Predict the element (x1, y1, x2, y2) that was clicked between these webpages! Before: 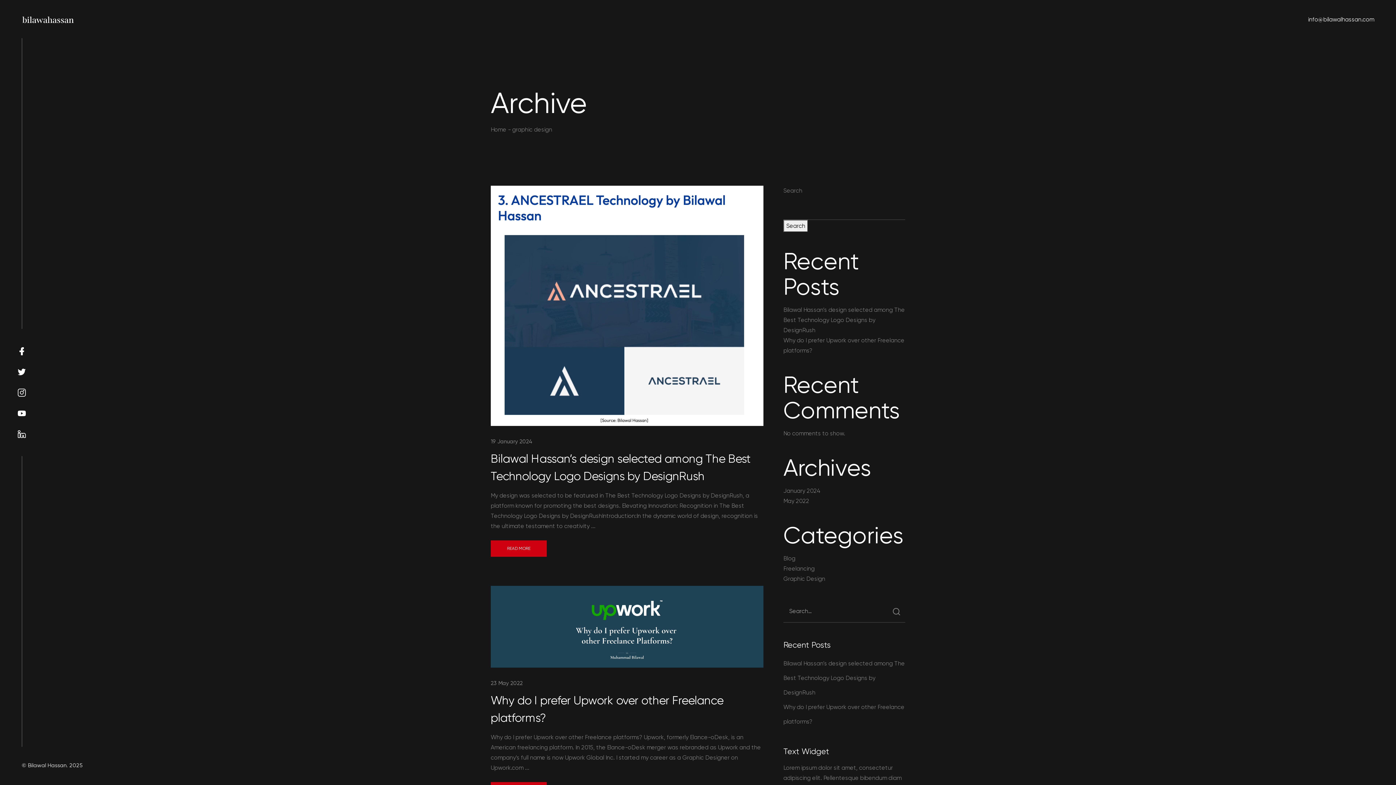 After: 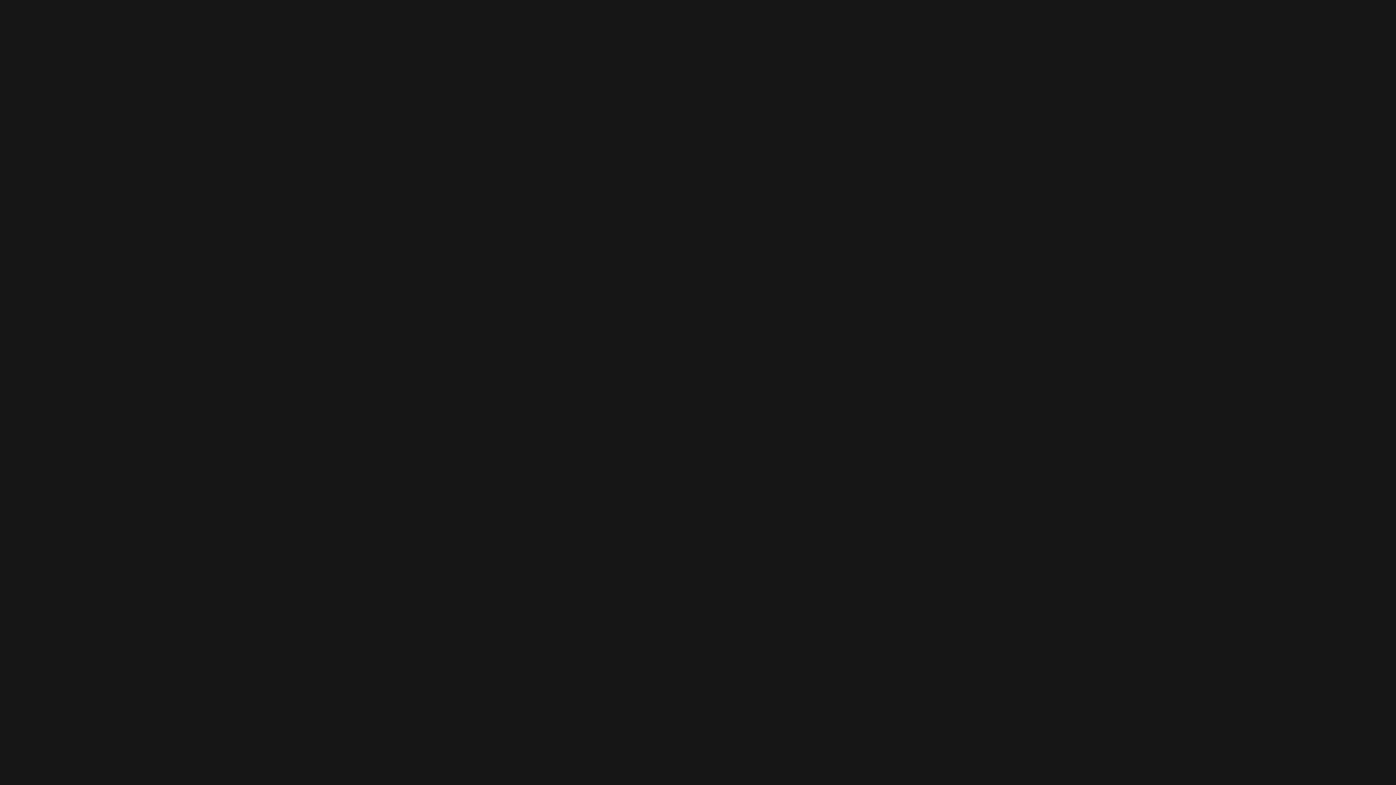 Action: bbox: (1308, 16, 1374, 22) label: info@bilawalhassan.com